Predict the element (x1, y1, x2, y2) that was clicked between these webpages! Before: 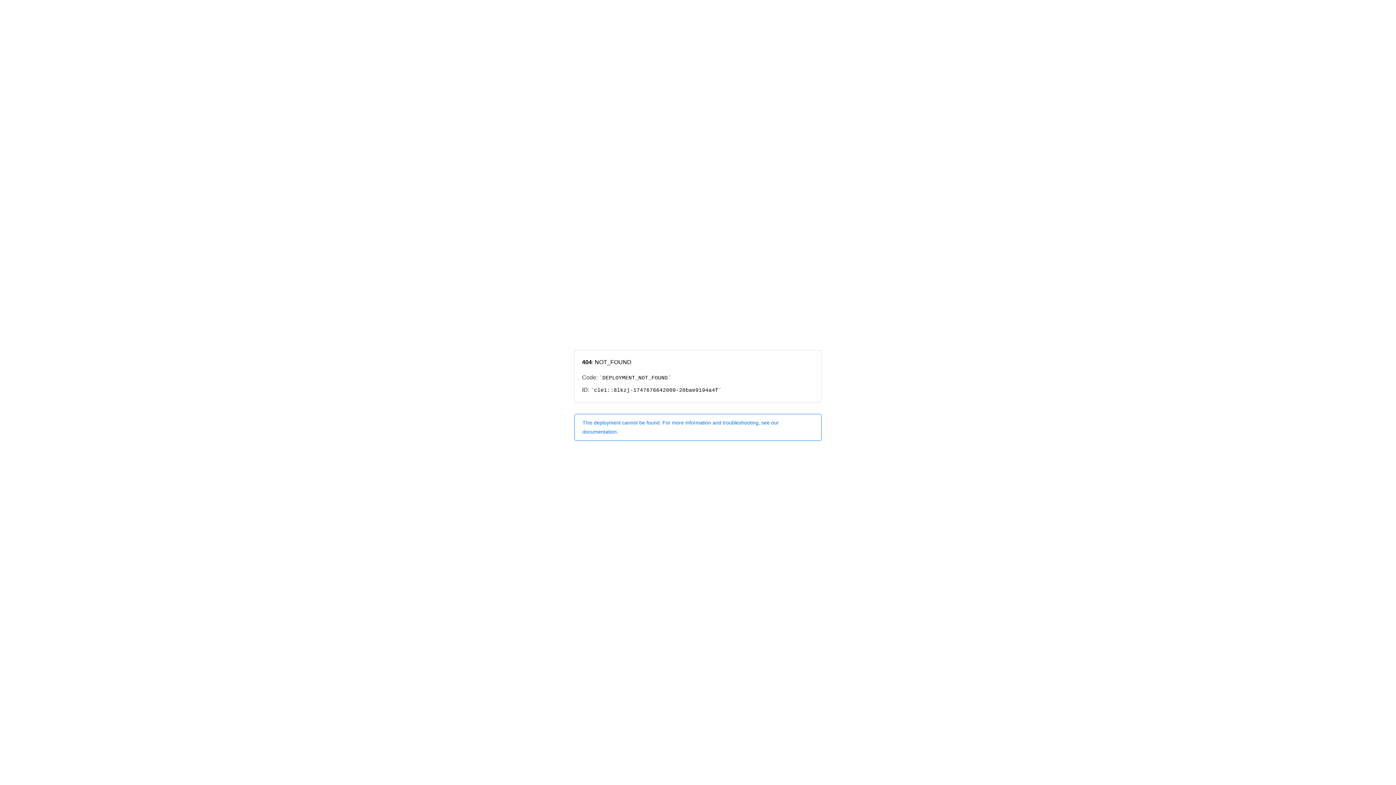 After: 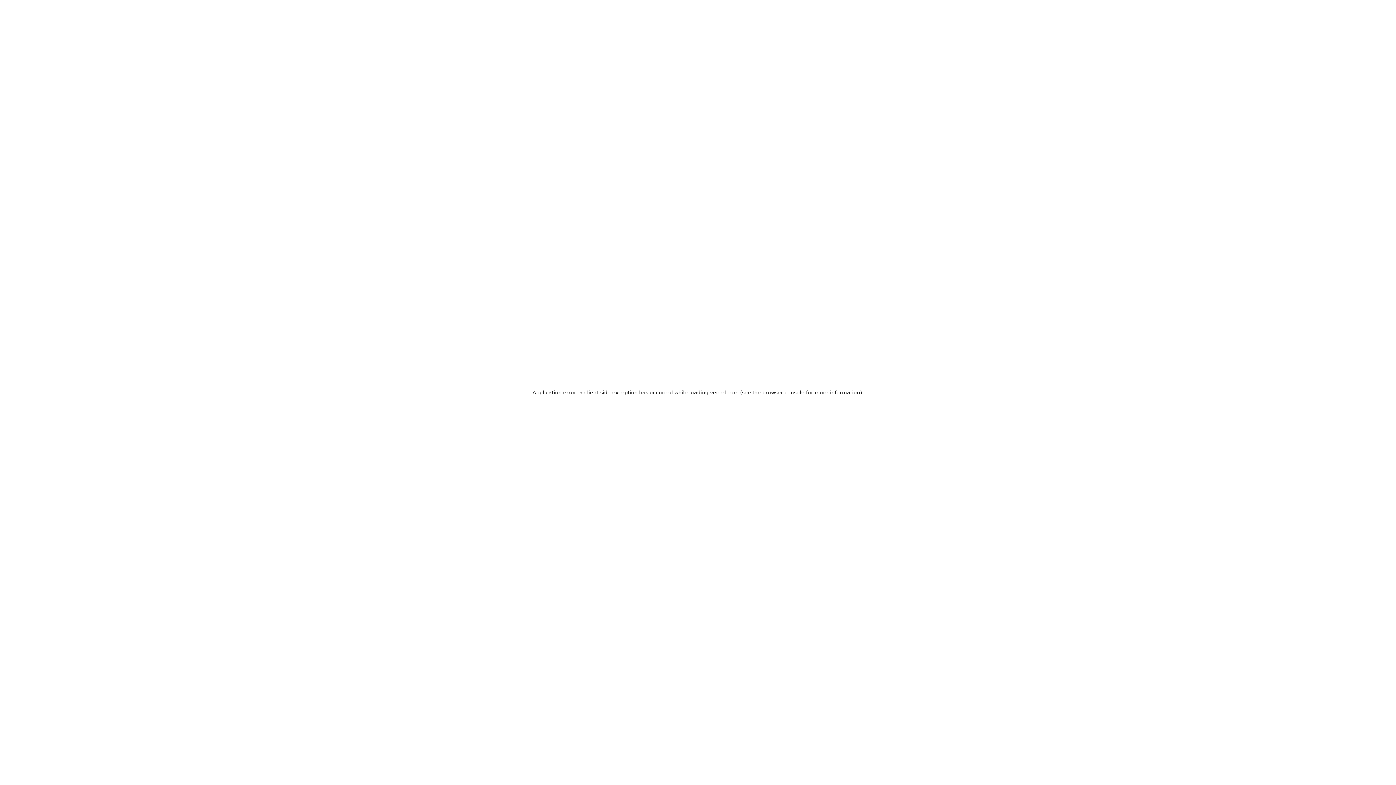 Action: label: This deployment cannot be found. For more information and troubleshooting, see our documentation. bbox: (574, 414, 821, 440)